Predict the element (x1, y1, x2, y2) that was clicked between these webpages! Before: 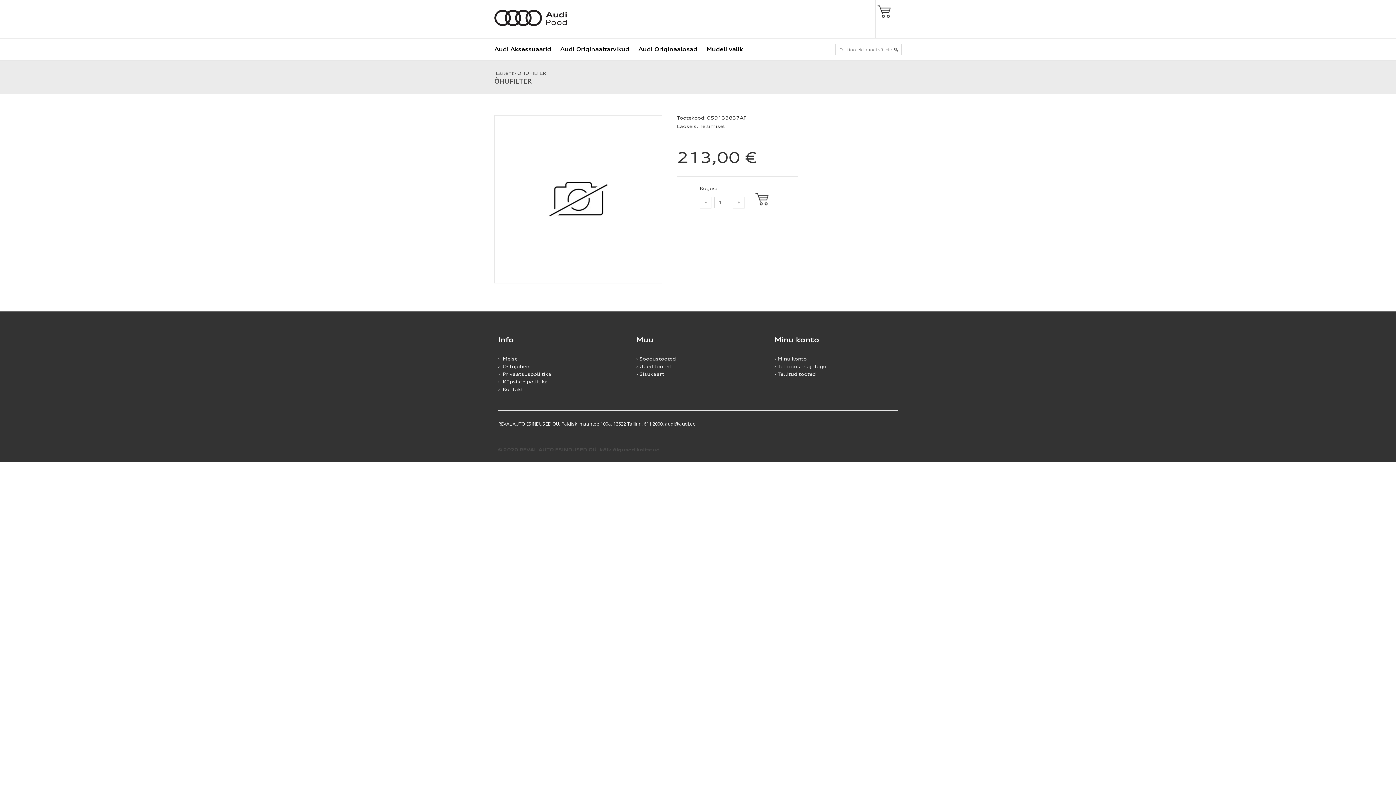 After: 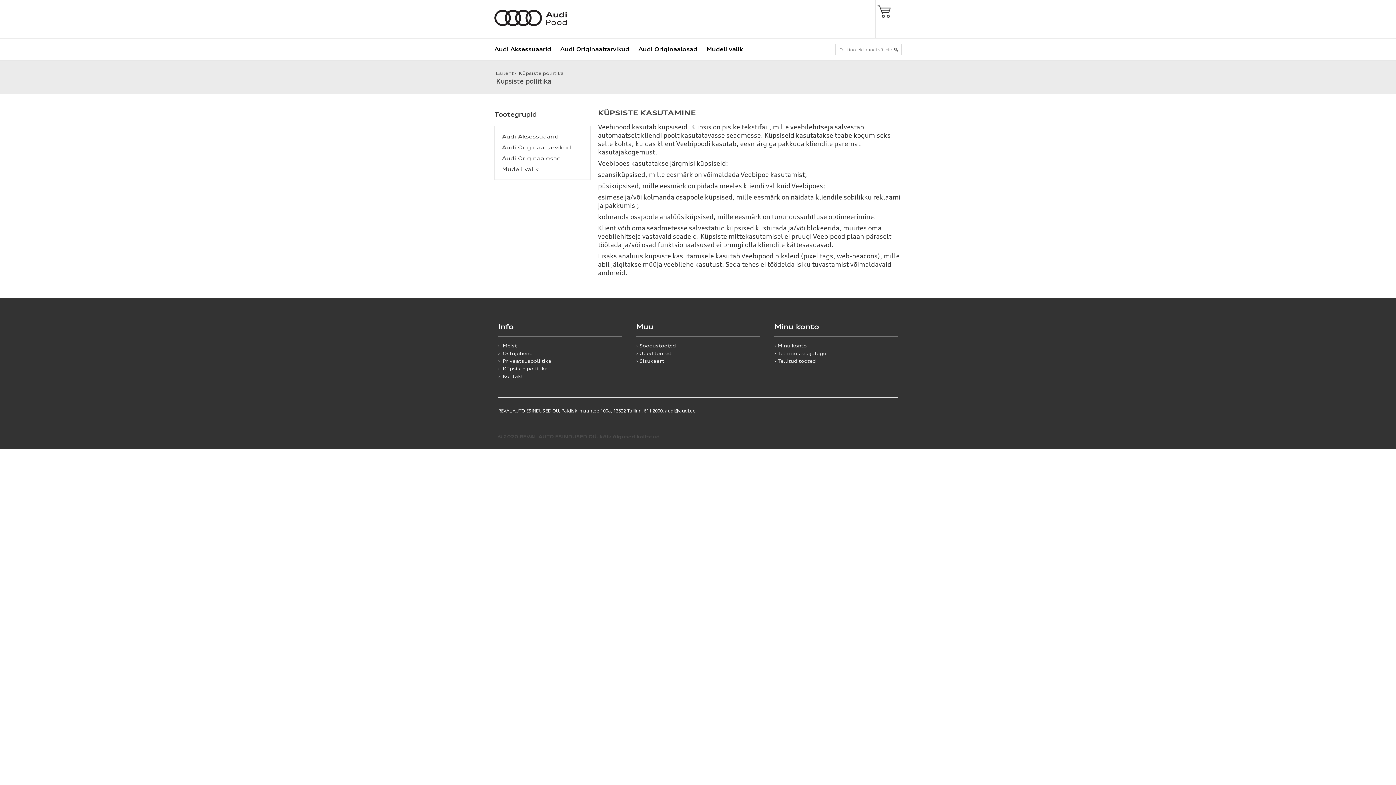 Action: label: ›  Küpsiste poliitika bbox: (498, 379, 548, 384)